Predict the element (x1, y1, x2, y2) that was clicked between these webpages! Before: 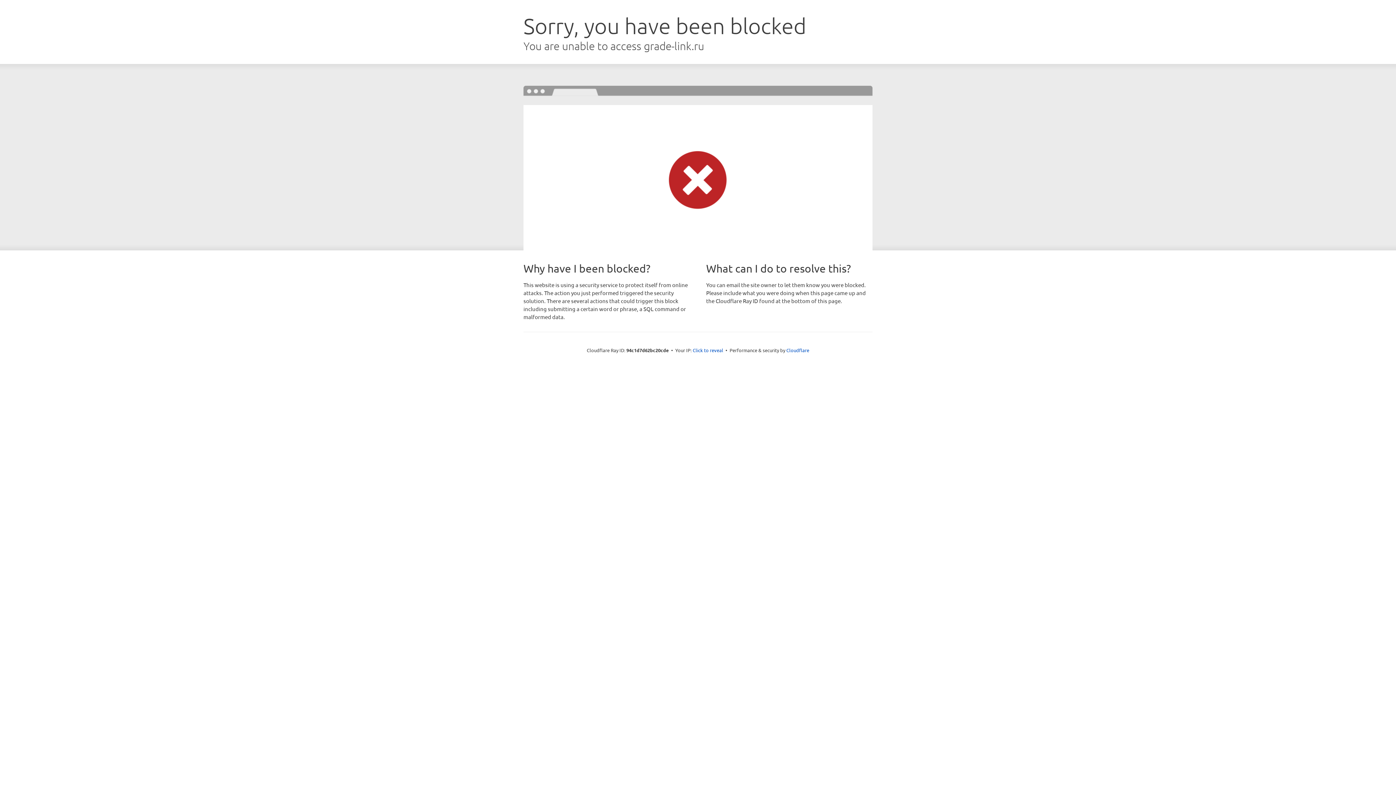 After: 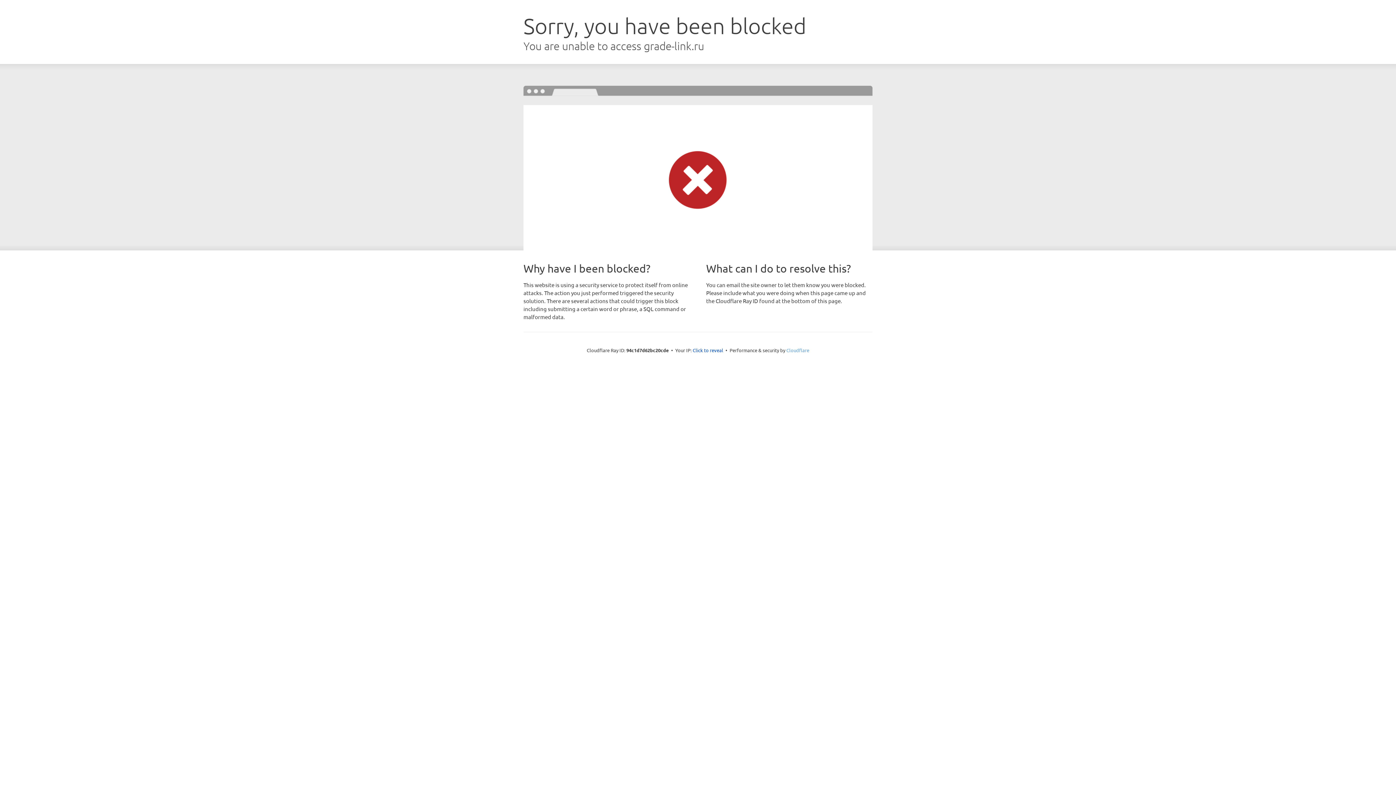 Action: bbox: (786, 347, 809, 353) label: Cloudflare